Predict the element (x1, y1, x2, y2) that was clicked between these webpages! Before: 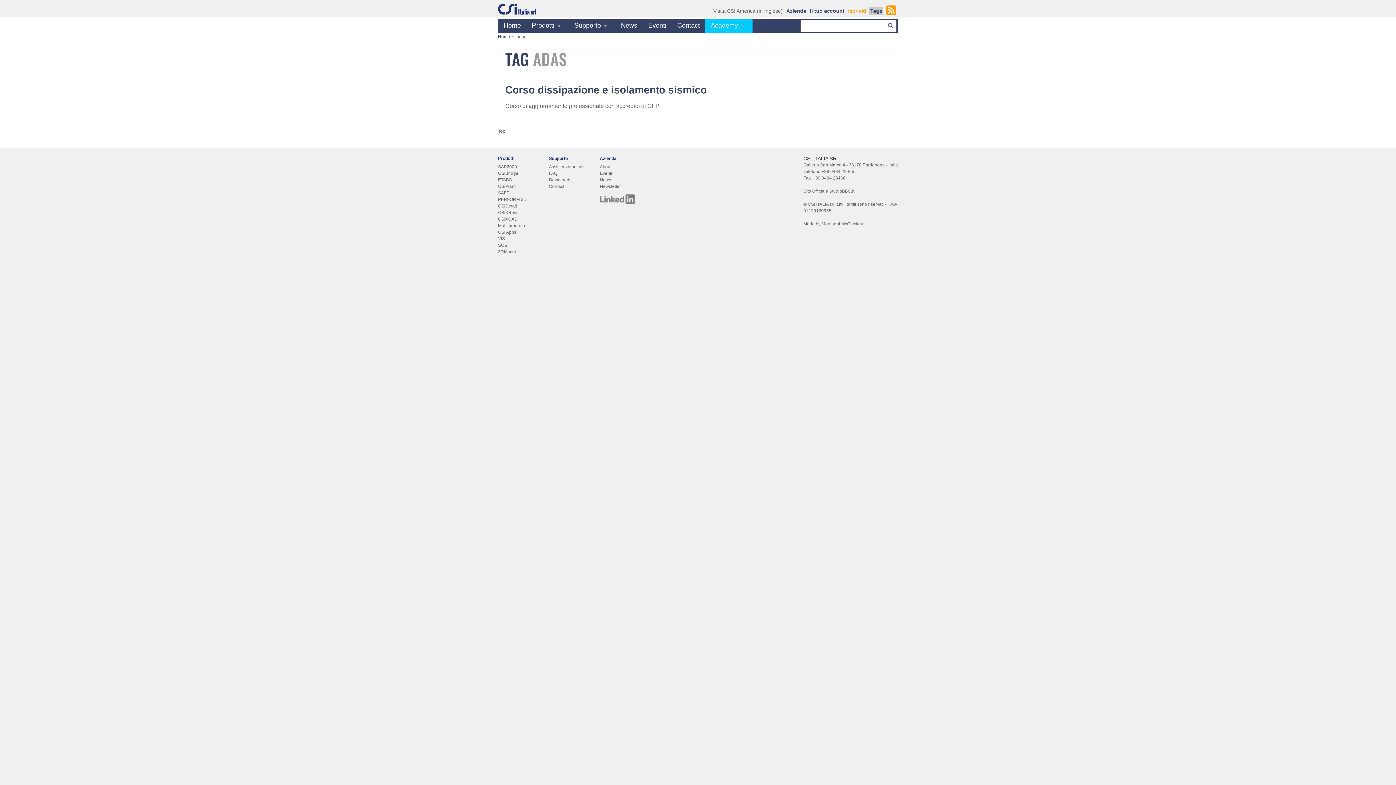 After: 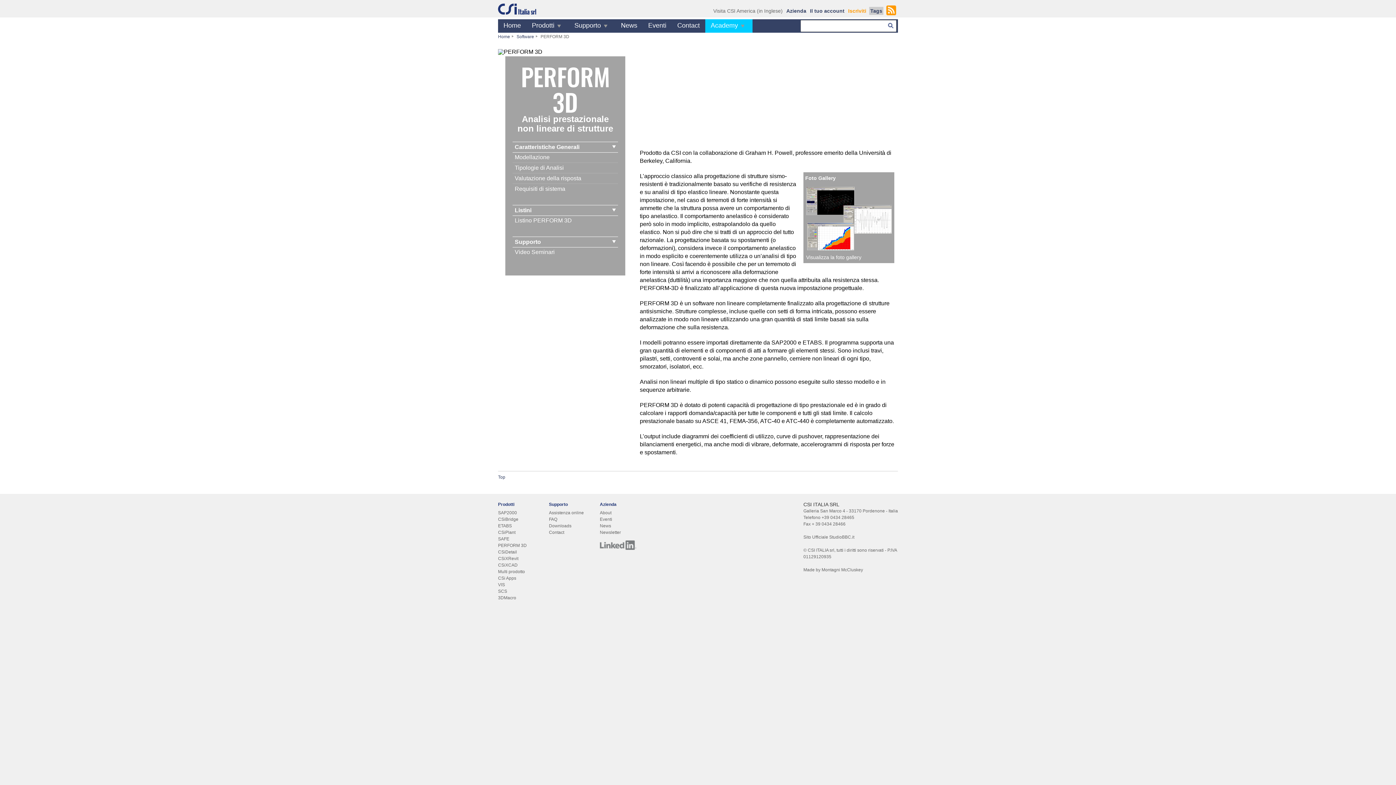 Action: bbox: (498, 197, 526, 202) label: PERFORM 3D